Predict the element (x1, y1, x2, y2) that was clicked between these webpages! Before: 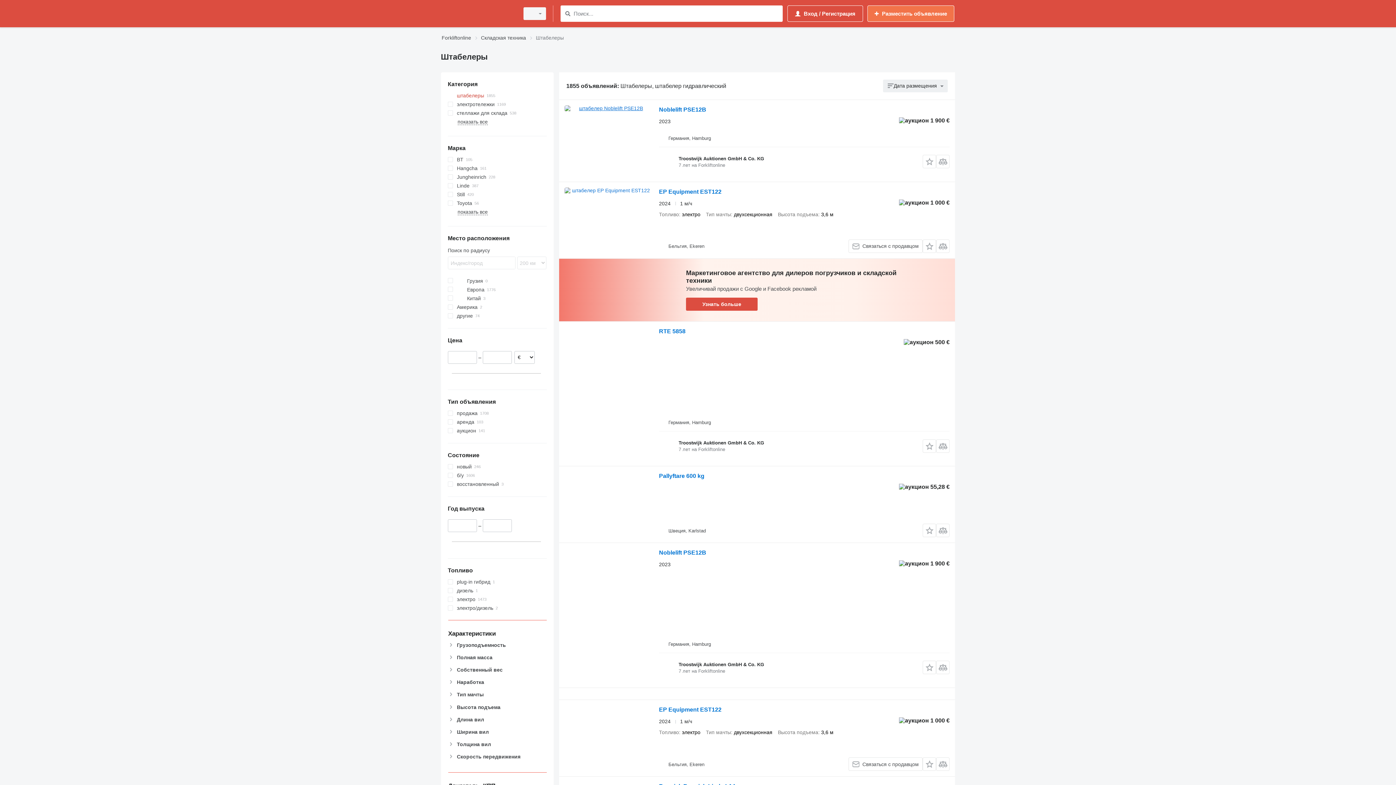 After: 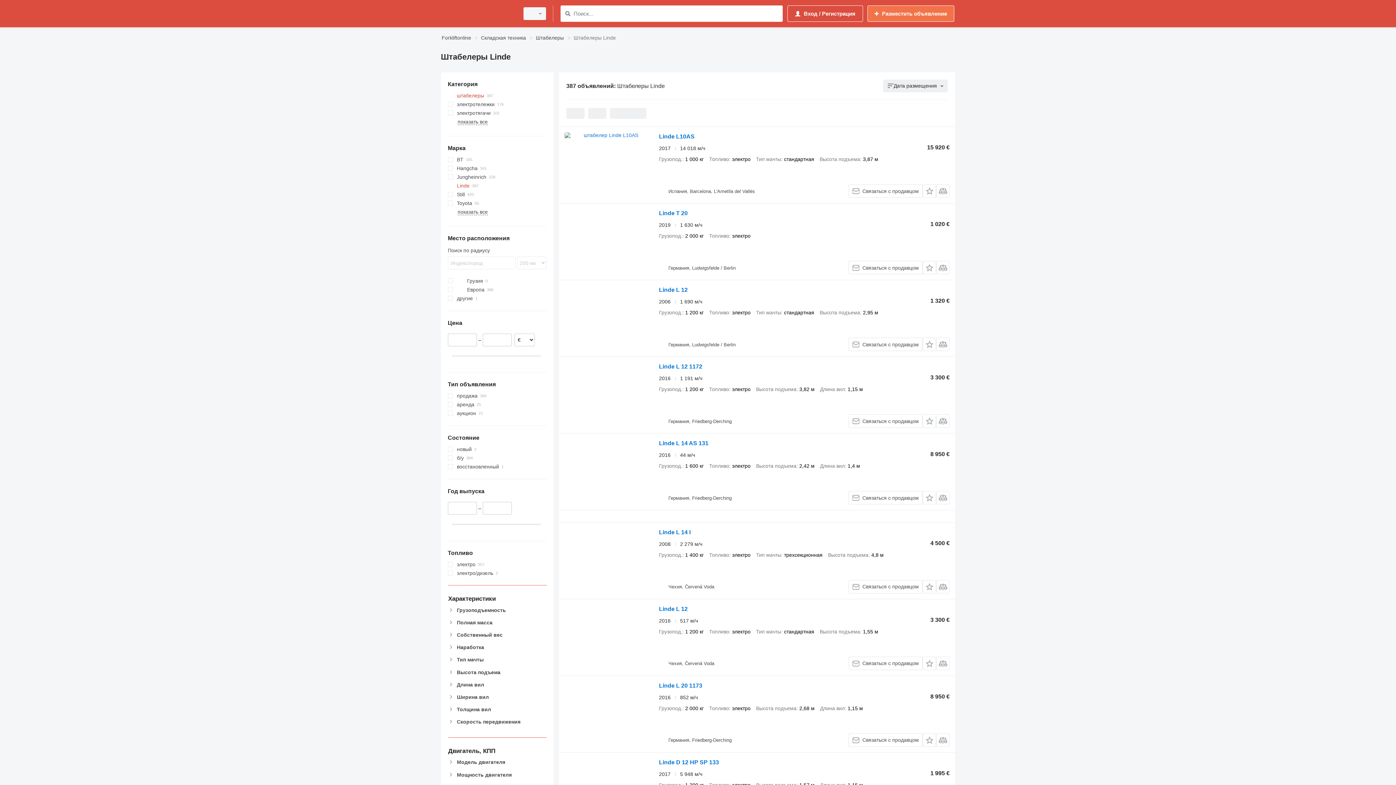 Action: label: Linde bbox: (447, 181, 546, 190)